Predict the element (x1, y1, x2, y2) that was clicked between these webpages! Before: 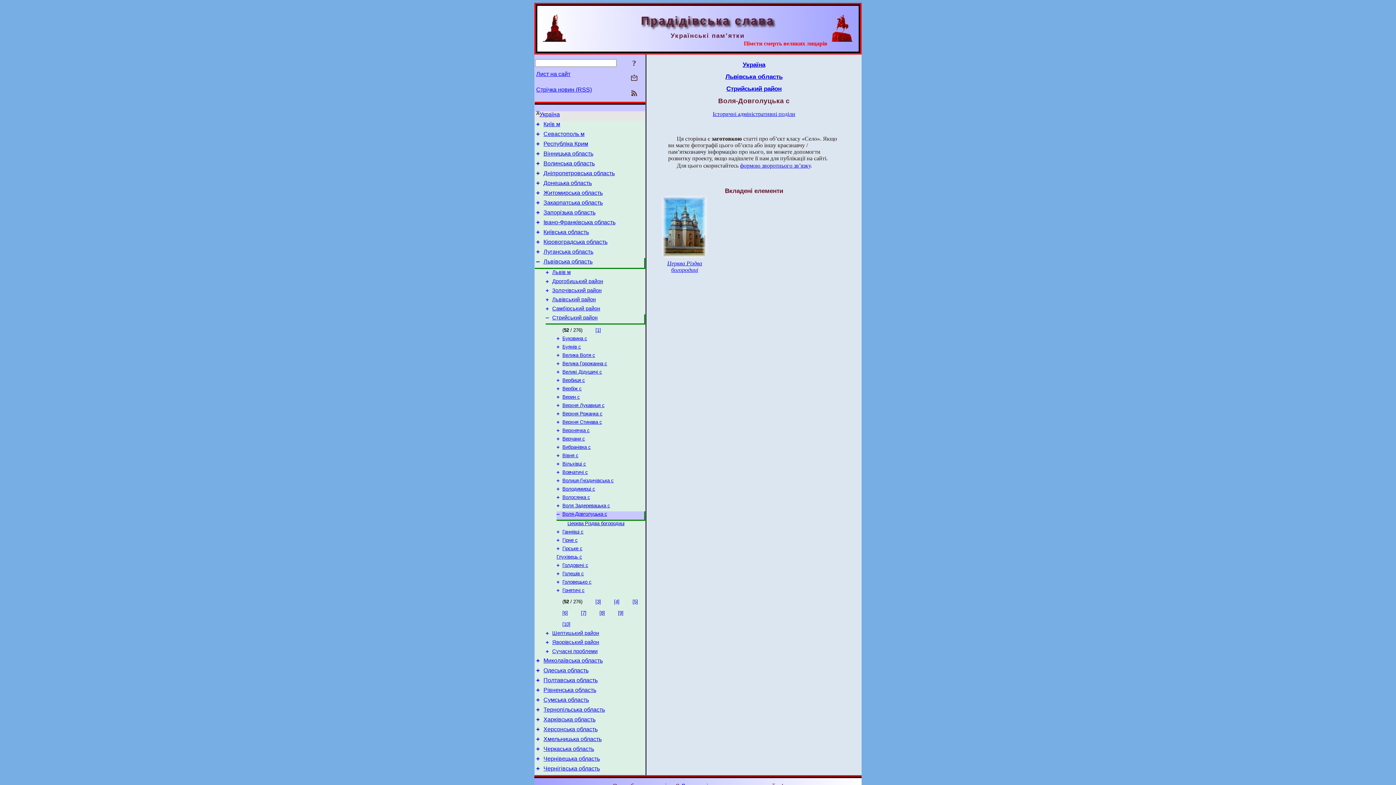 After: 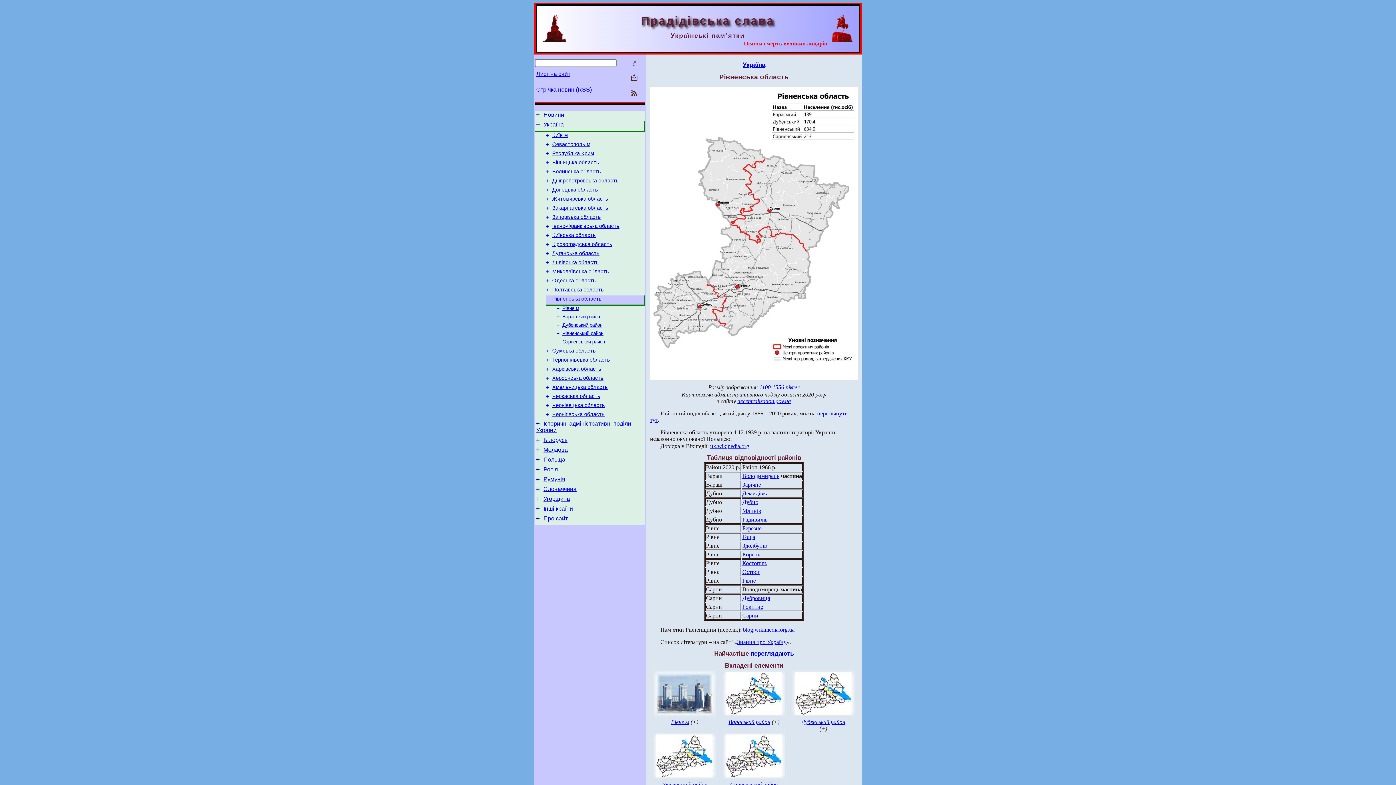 Action: bbox: (543, 687, 596, 693) label: Рівненська область